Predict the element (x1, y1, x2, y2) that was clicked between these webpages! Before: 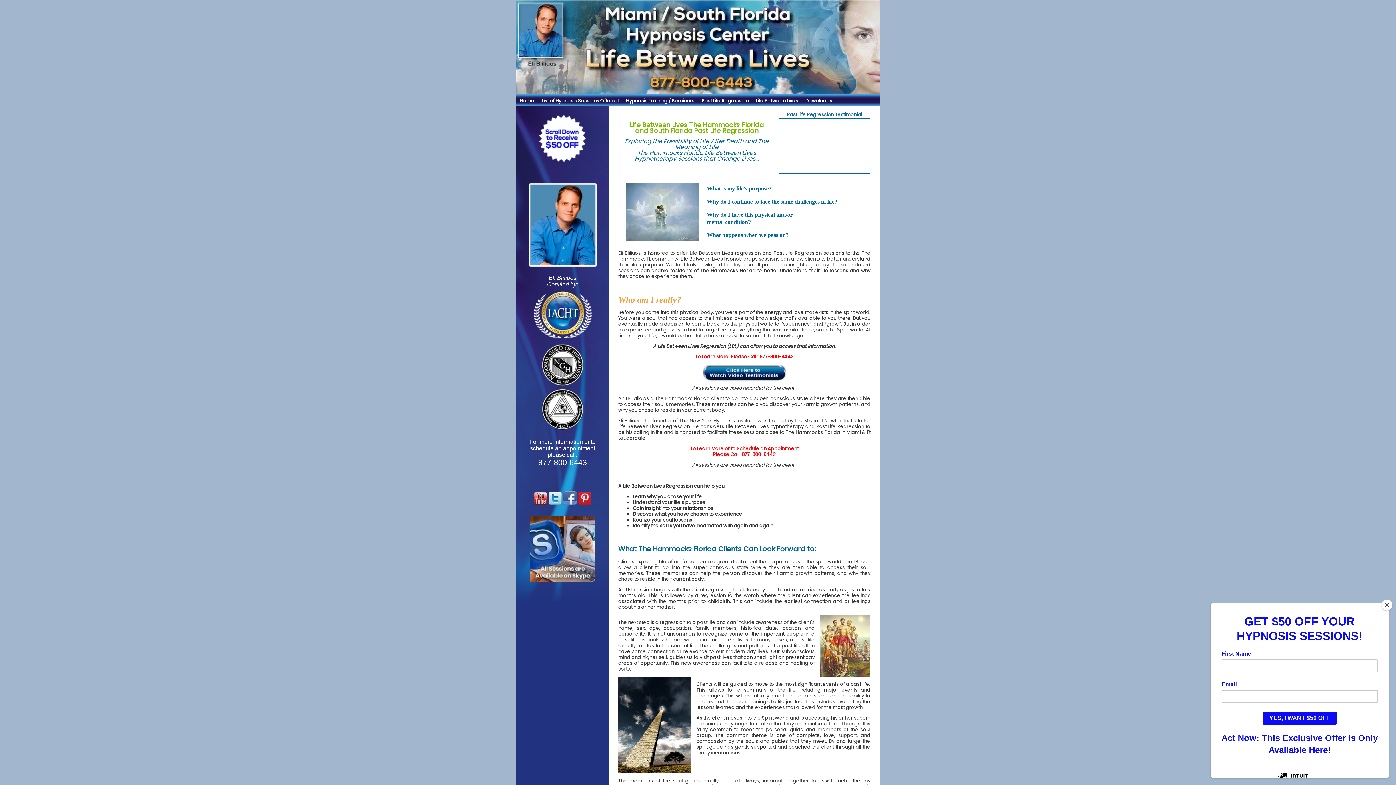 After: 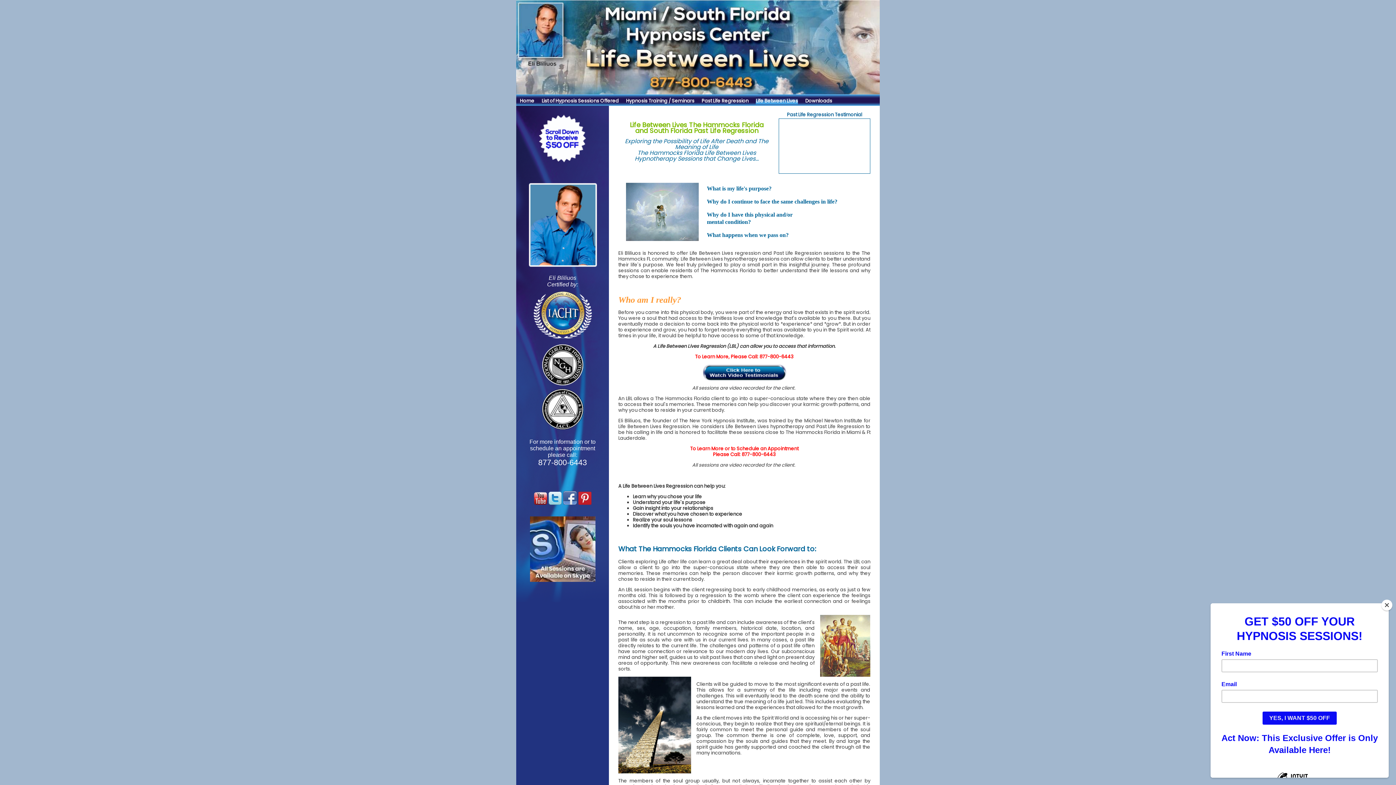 Action: label: Life Between Lives bbox: (756, 97, 798, 104)